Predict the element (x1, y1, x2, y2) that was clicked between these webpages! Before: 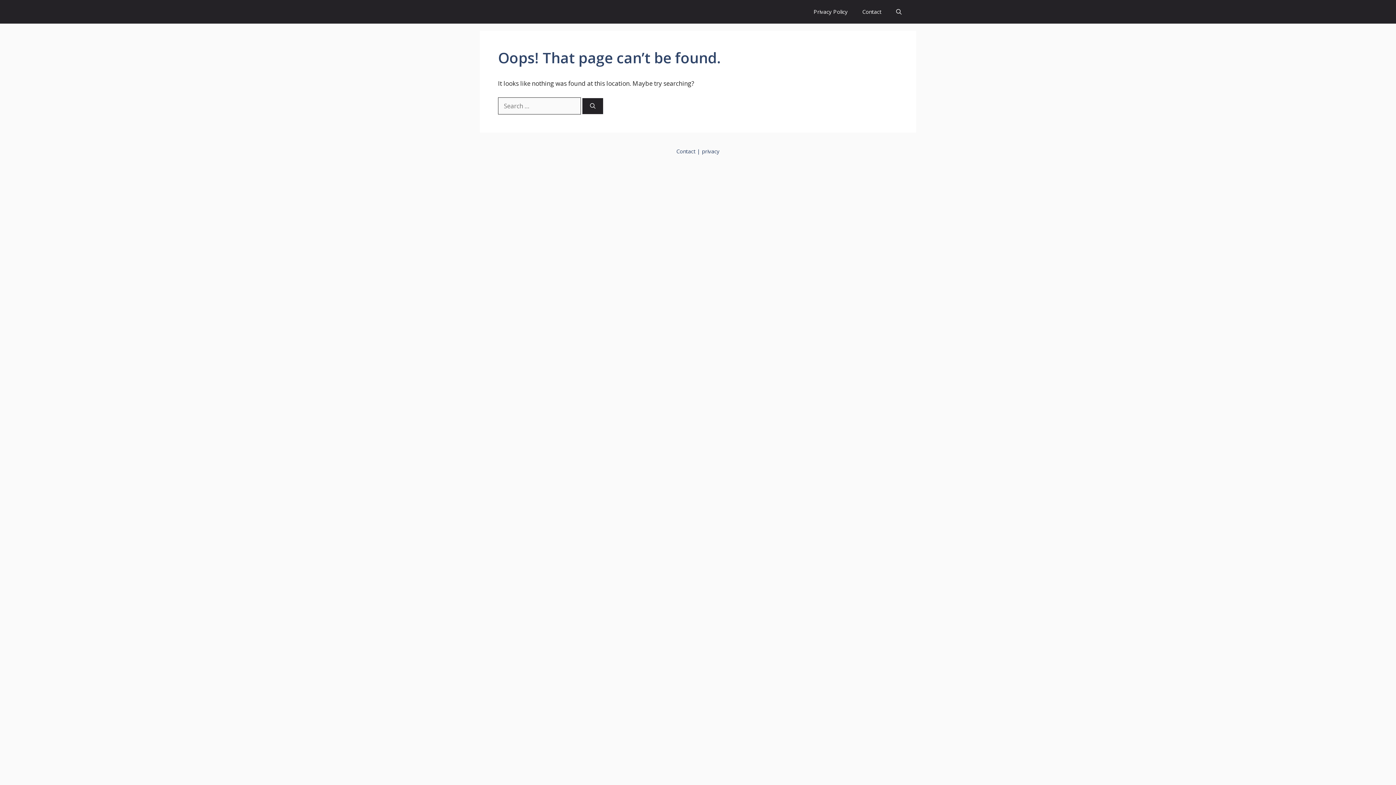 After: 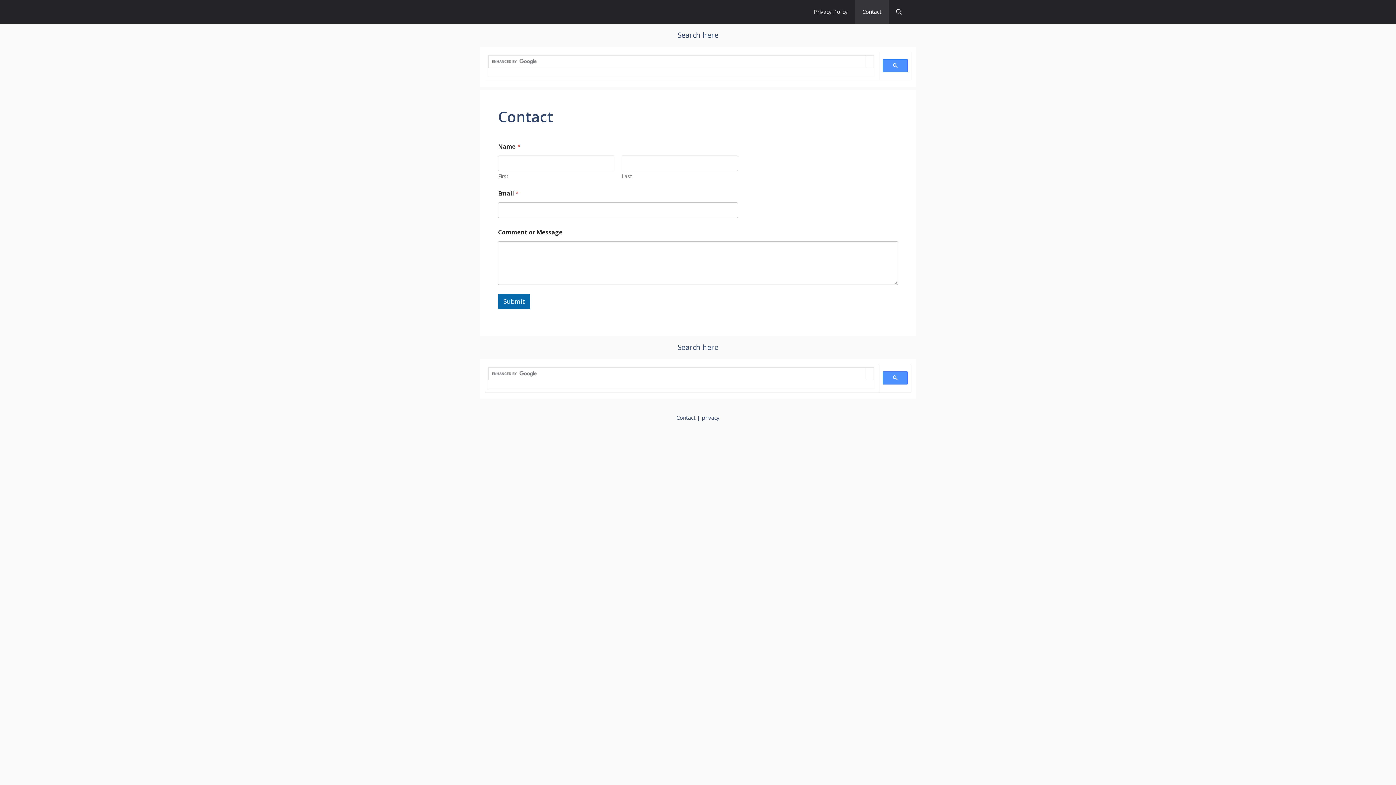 Action: bbox: (676, 147, 695, 154) label: Contact